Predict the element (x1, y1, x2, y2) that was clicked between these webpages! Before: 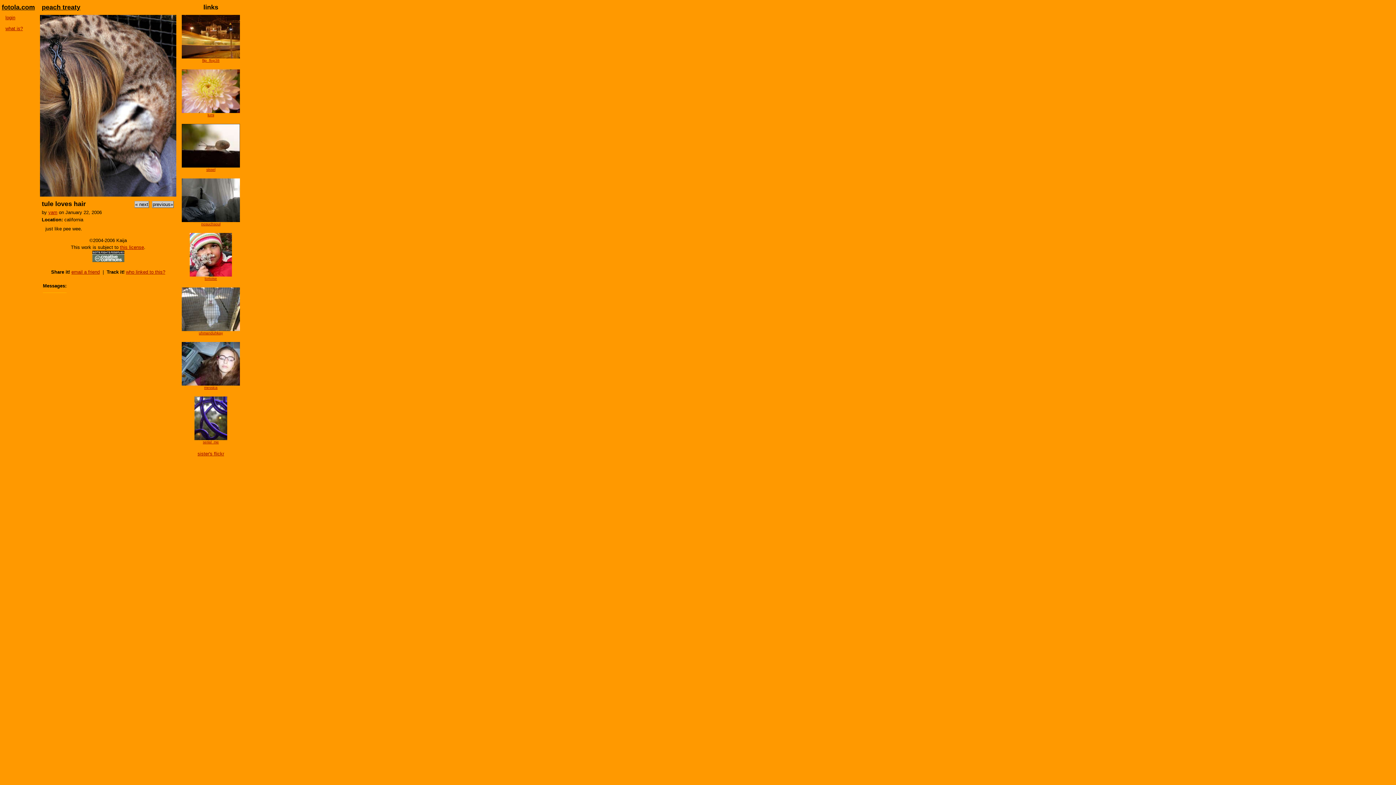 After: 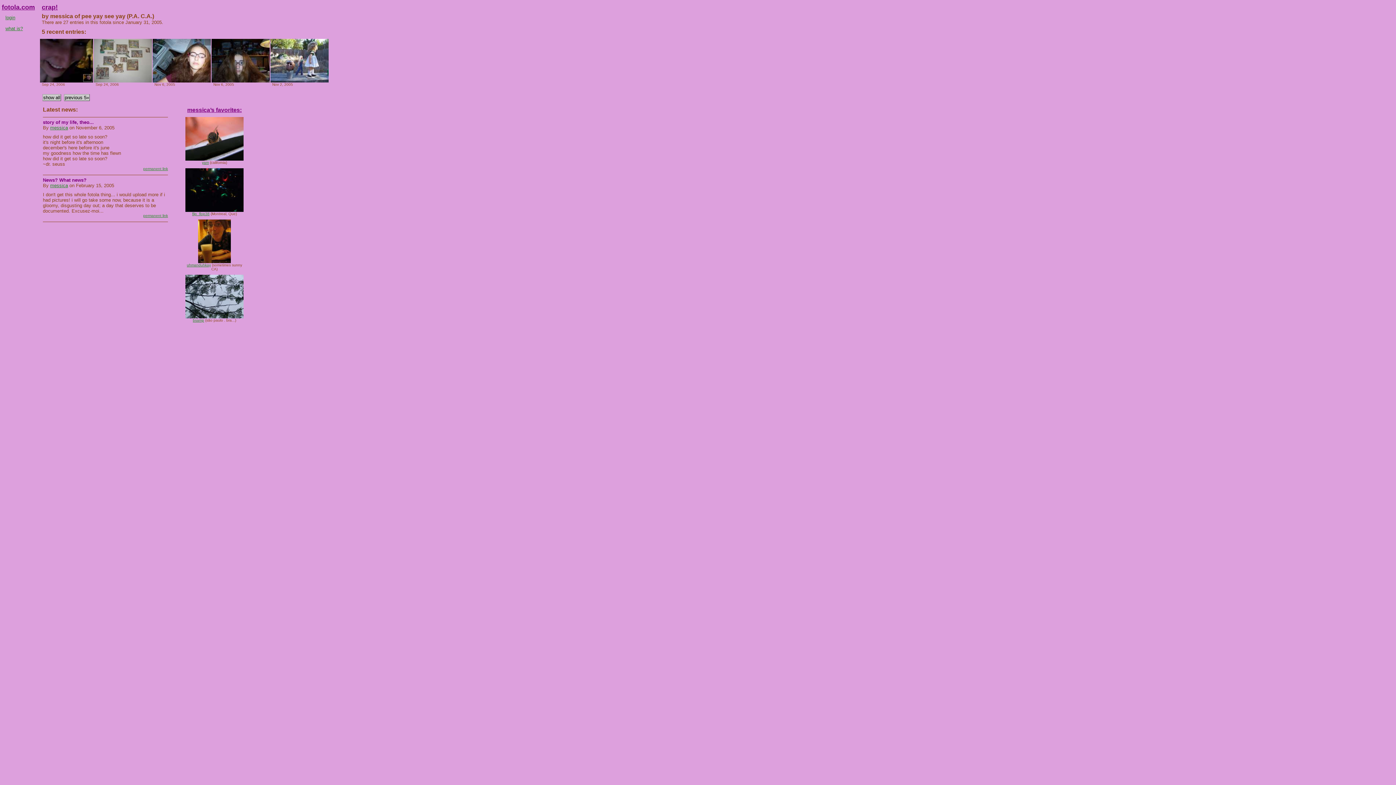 Action: label: messica bbox: (204, 385, 217, 389)